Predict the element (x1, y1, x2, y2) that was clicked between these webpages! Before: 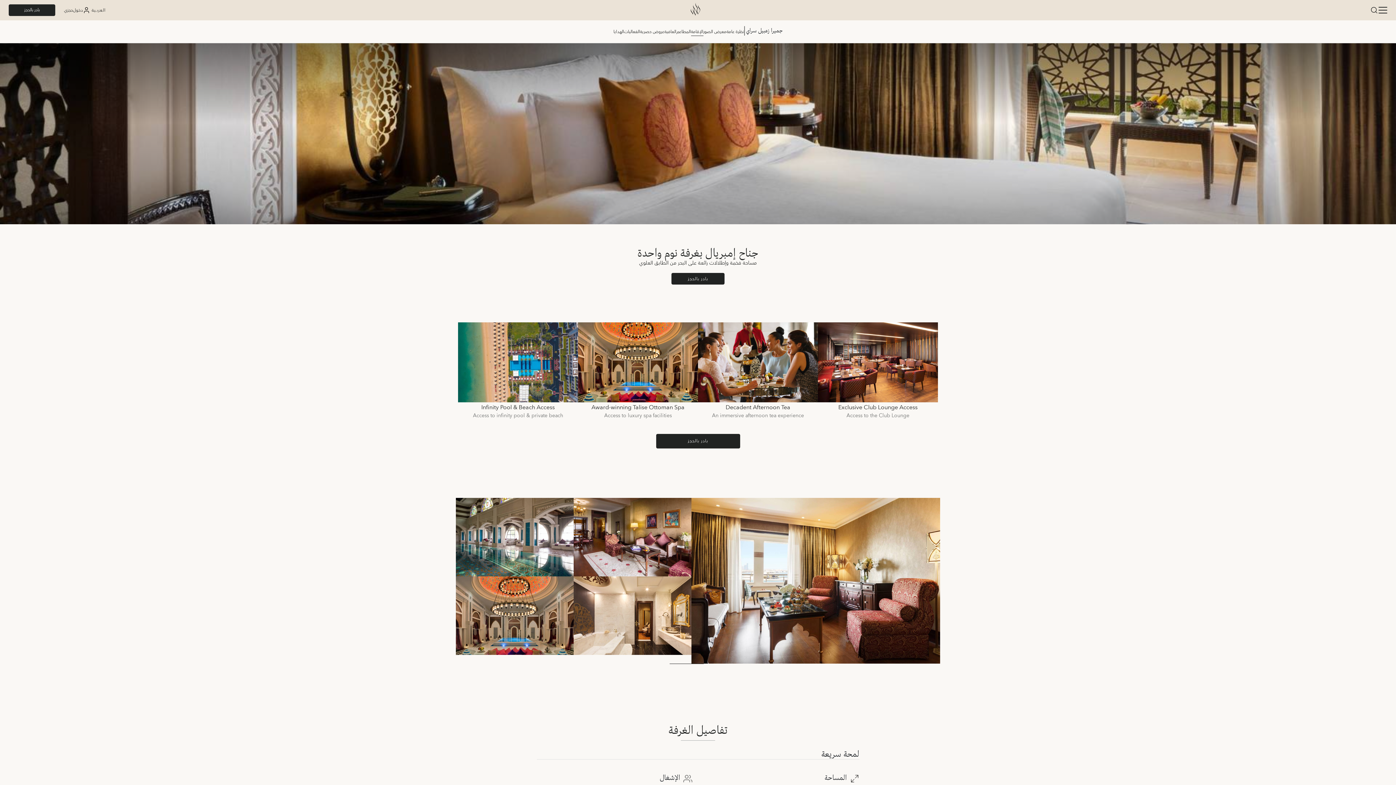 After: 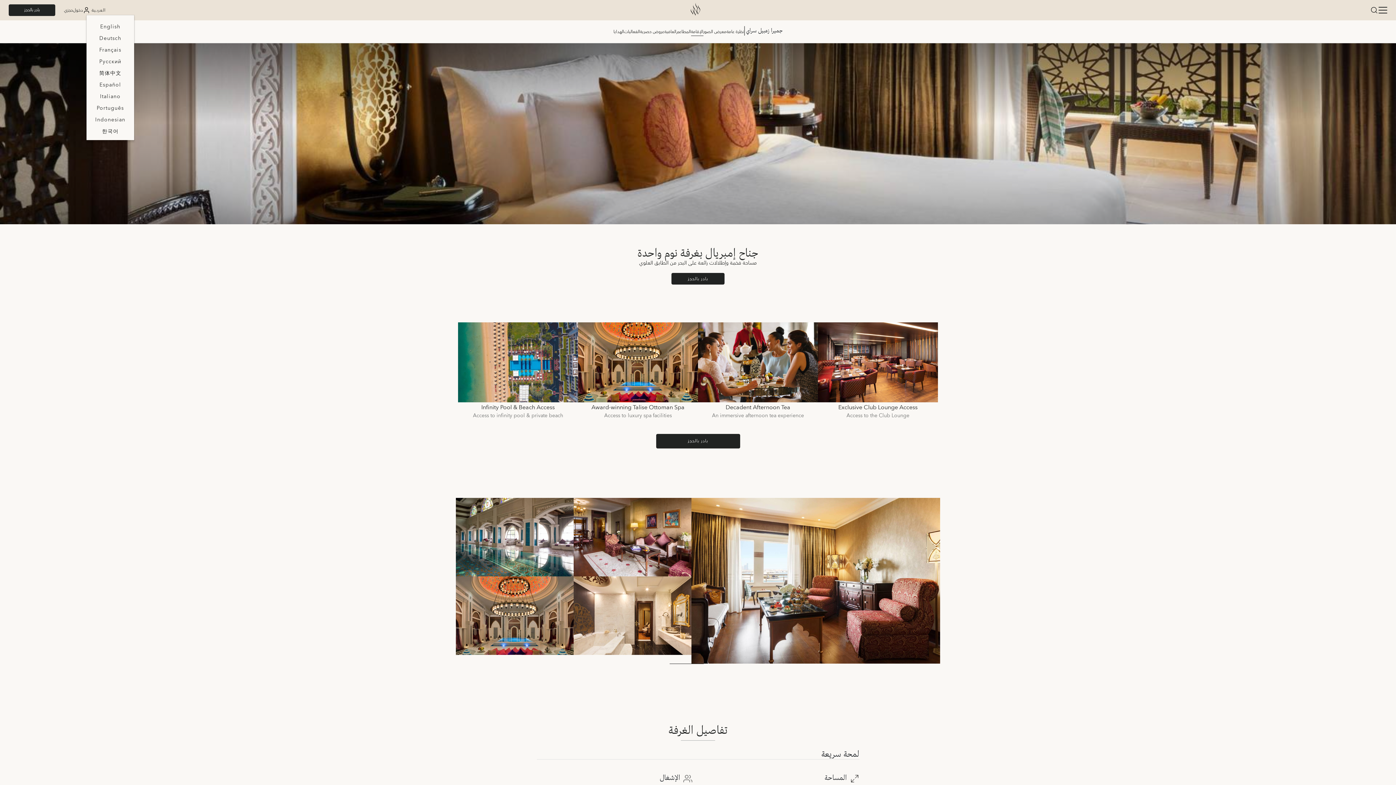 Action: label: العربـية bbox: (91, 7, 105, 13)